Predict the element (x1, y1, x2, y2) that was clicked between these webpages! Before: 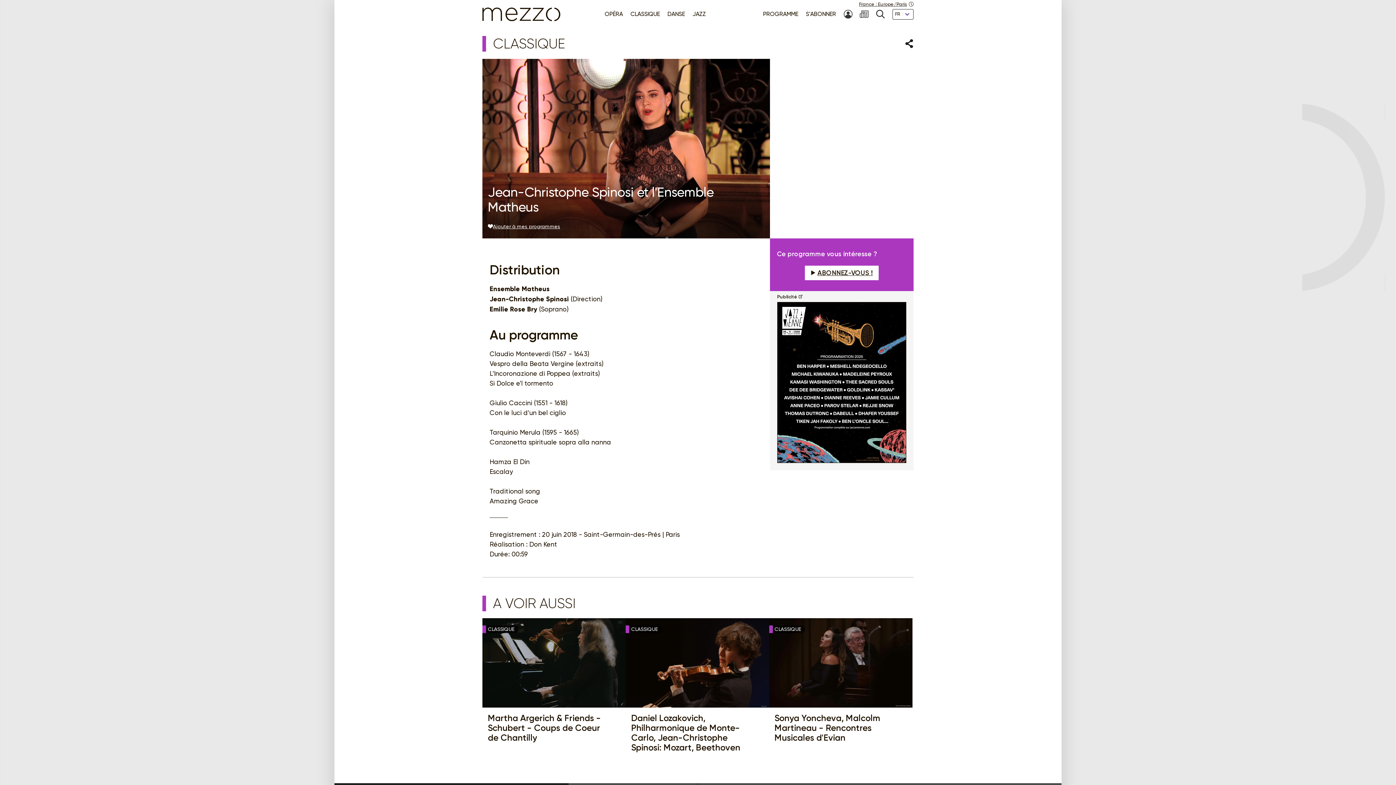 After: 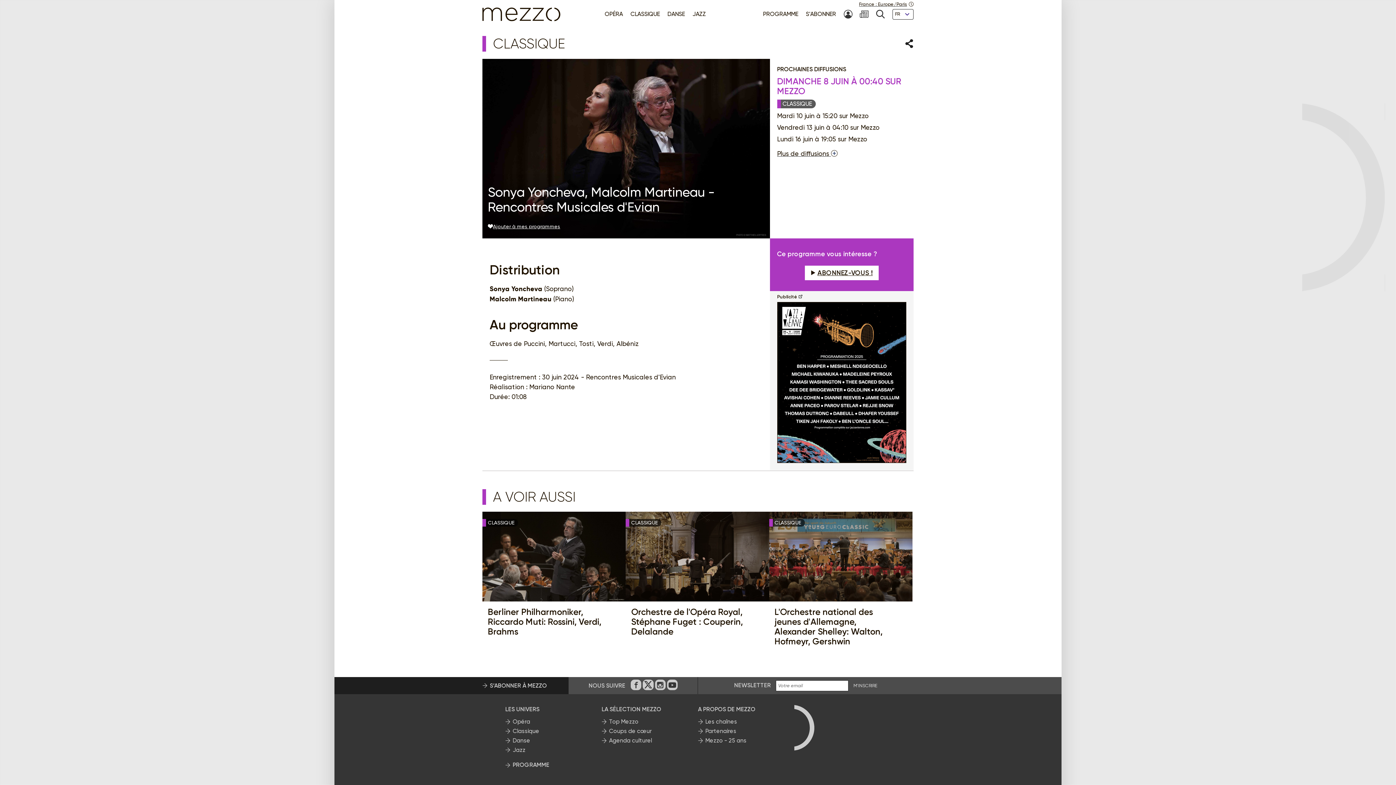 Action: label: Sonya Yoncheva, Malcolm Martineau - Rencontres Musicales d'Evian bbox: (774, 713, 892, 742)